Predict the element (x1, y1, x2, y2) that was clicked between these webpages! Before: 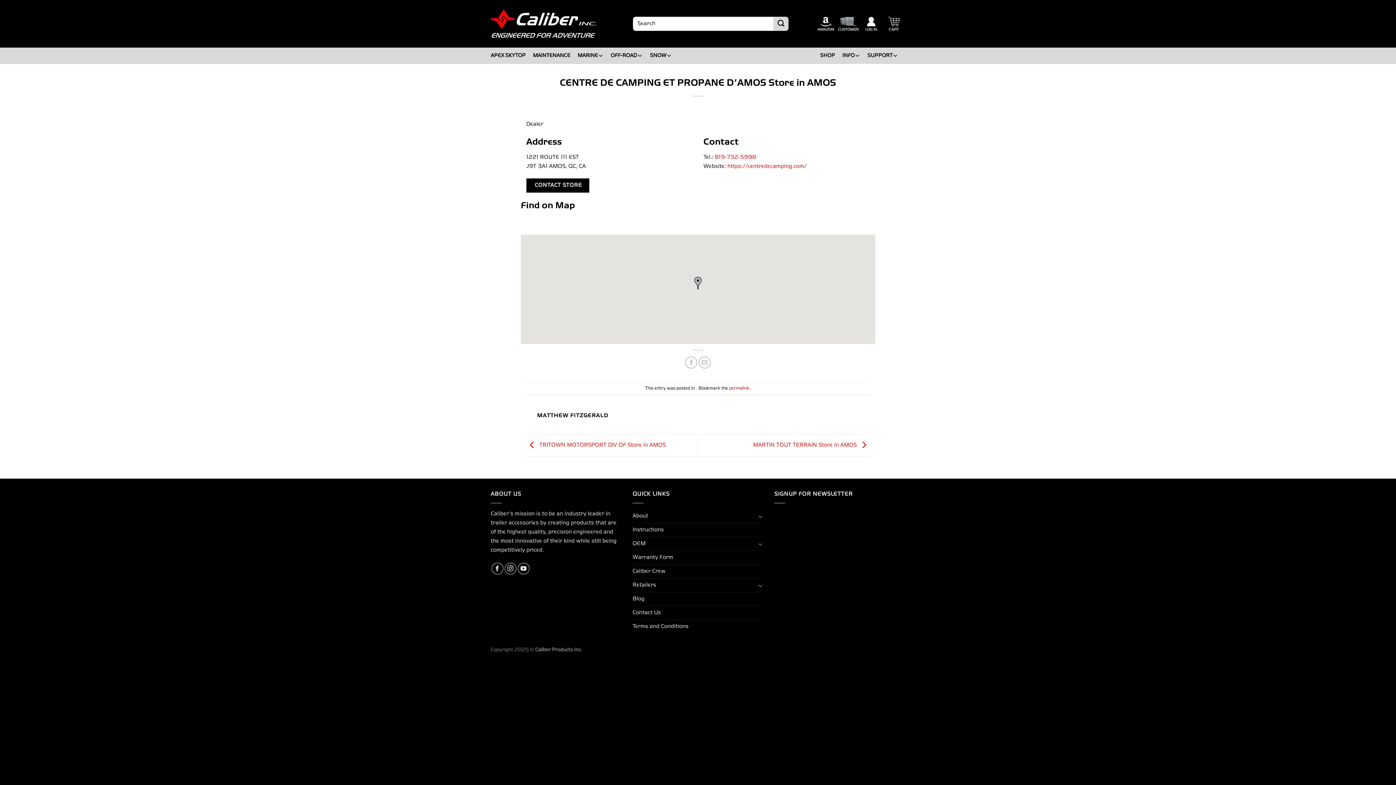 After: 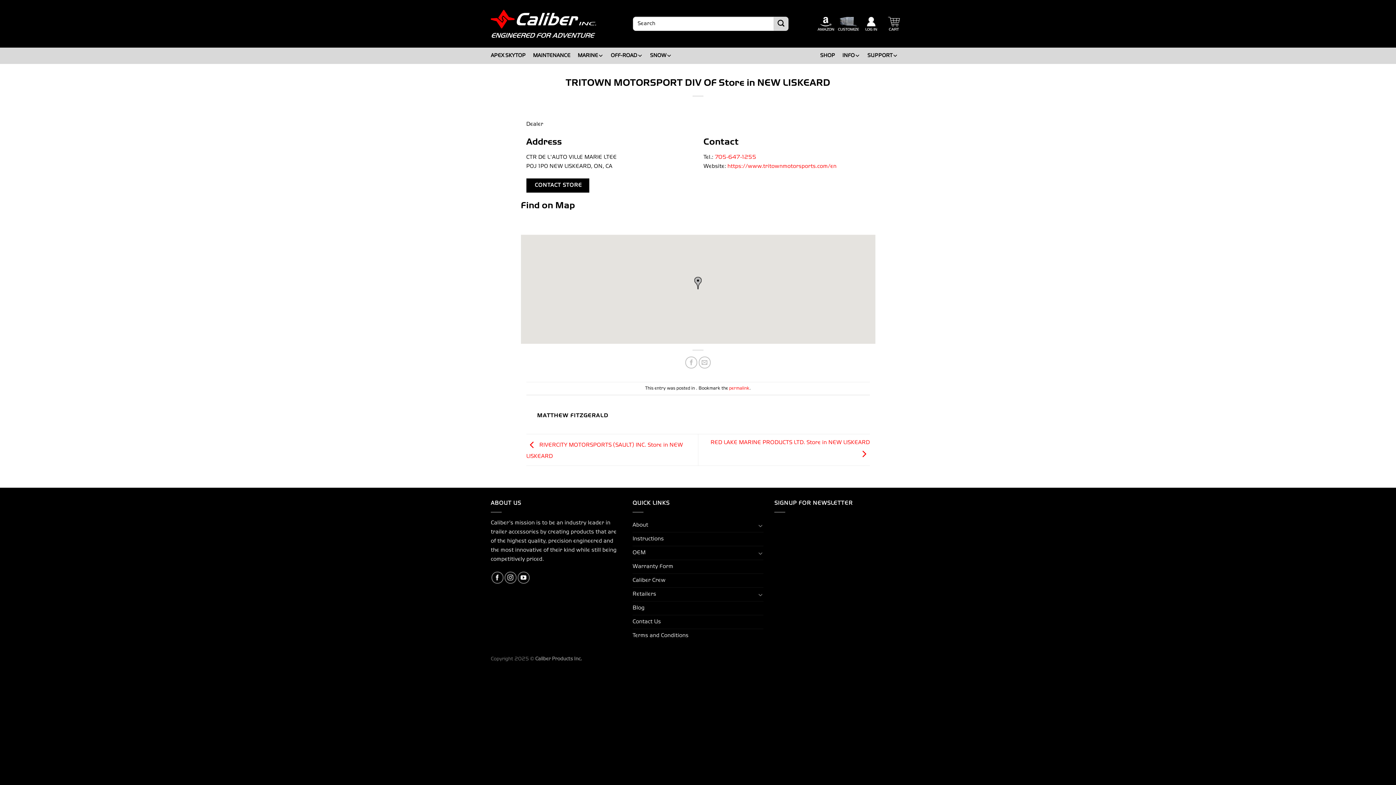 Action: bbox: (526, 442, 666, 448) label:  TRITOWN MOTORSPORT DIV OF Store in AMOS